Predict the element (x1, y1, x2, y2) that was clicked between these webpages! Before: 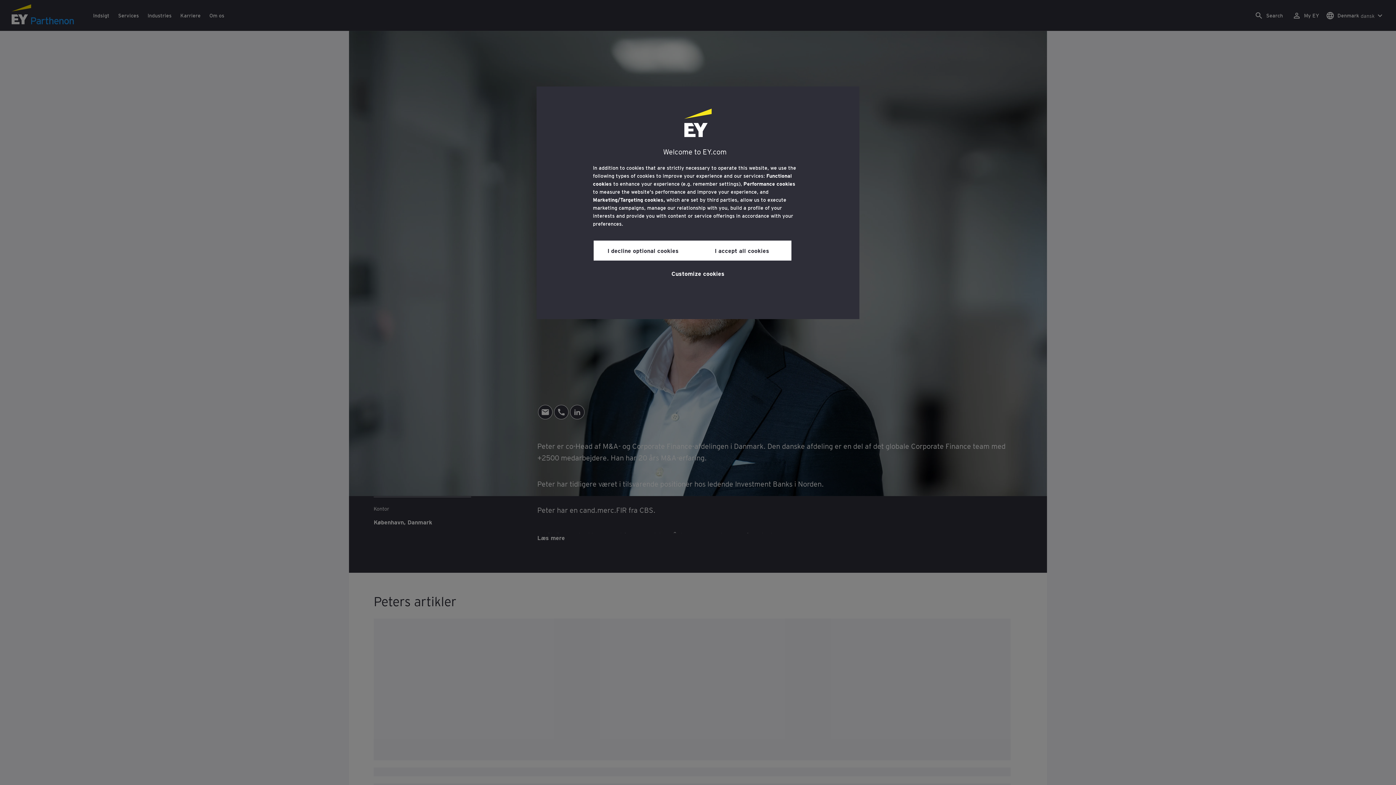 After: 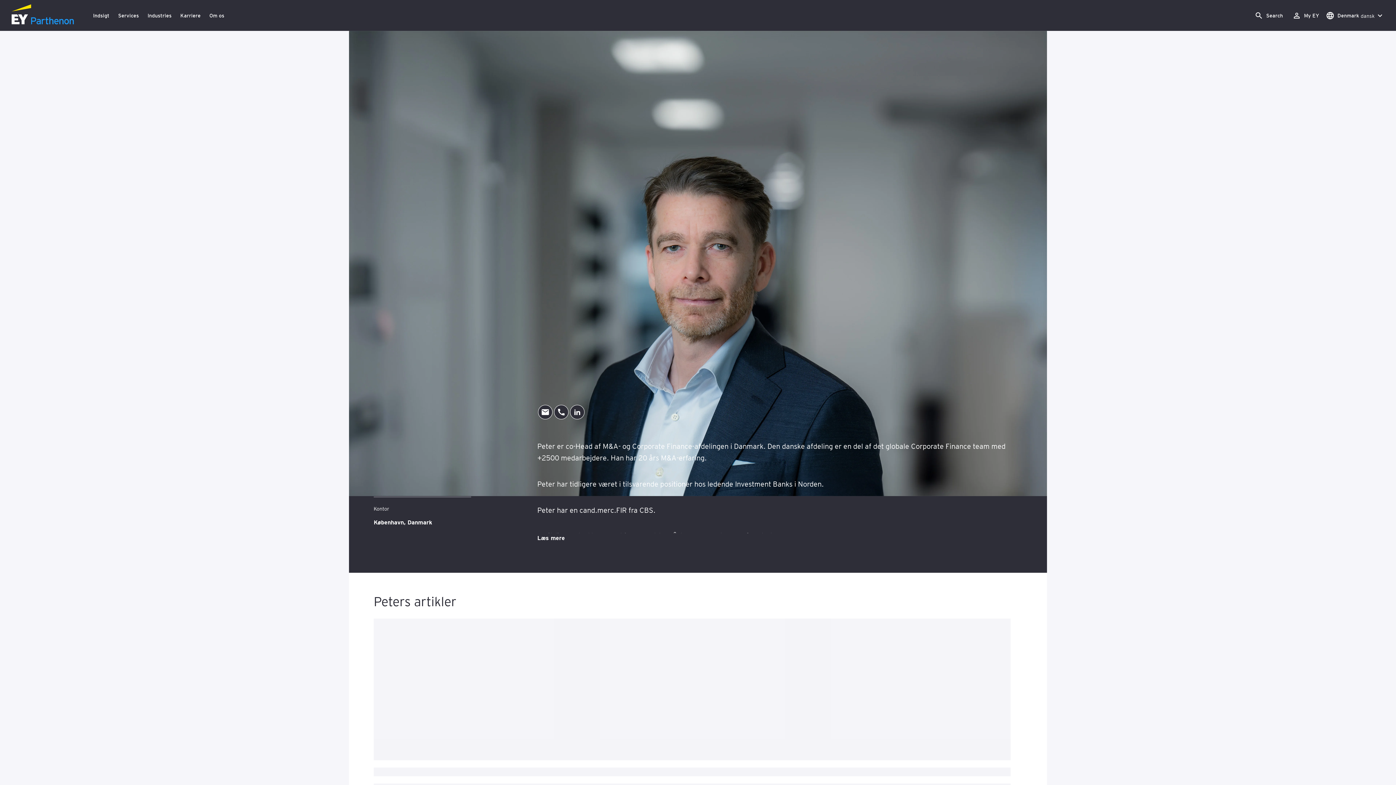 Action: bbox: (692, 240, 791, 260) label: I accept all cookies